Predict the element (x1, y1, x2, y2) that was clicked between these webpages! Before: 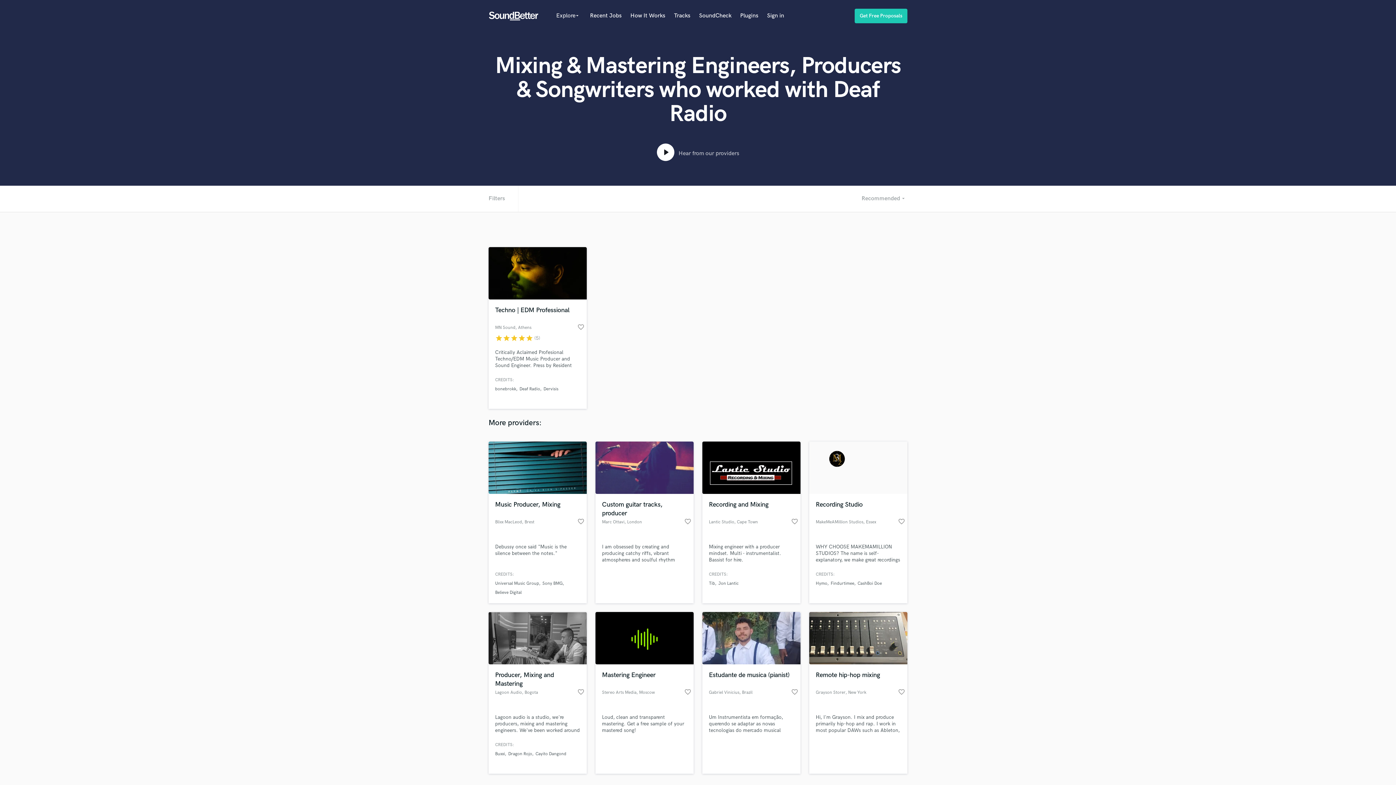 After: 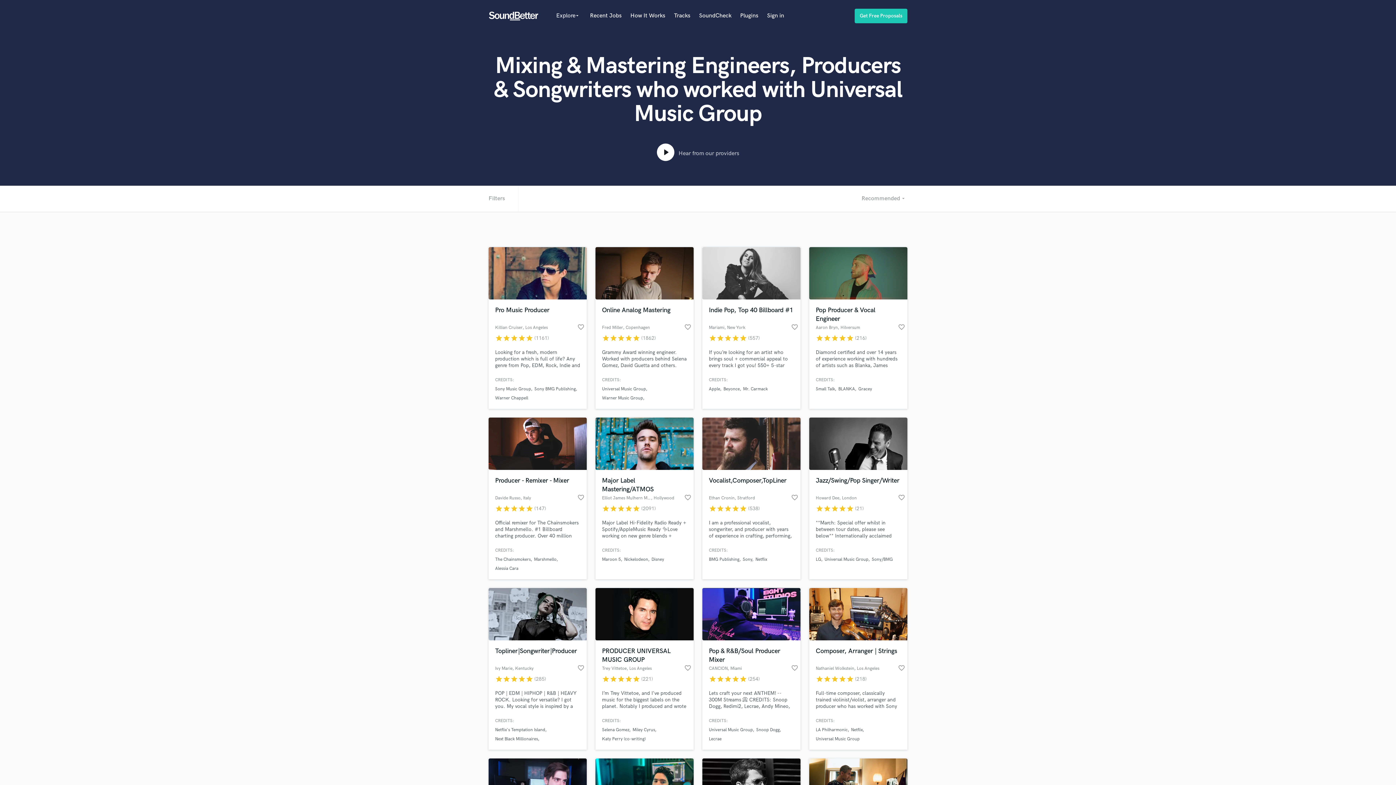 Action: bbox: (495, 581, 539, 586) label: Universal Music Group